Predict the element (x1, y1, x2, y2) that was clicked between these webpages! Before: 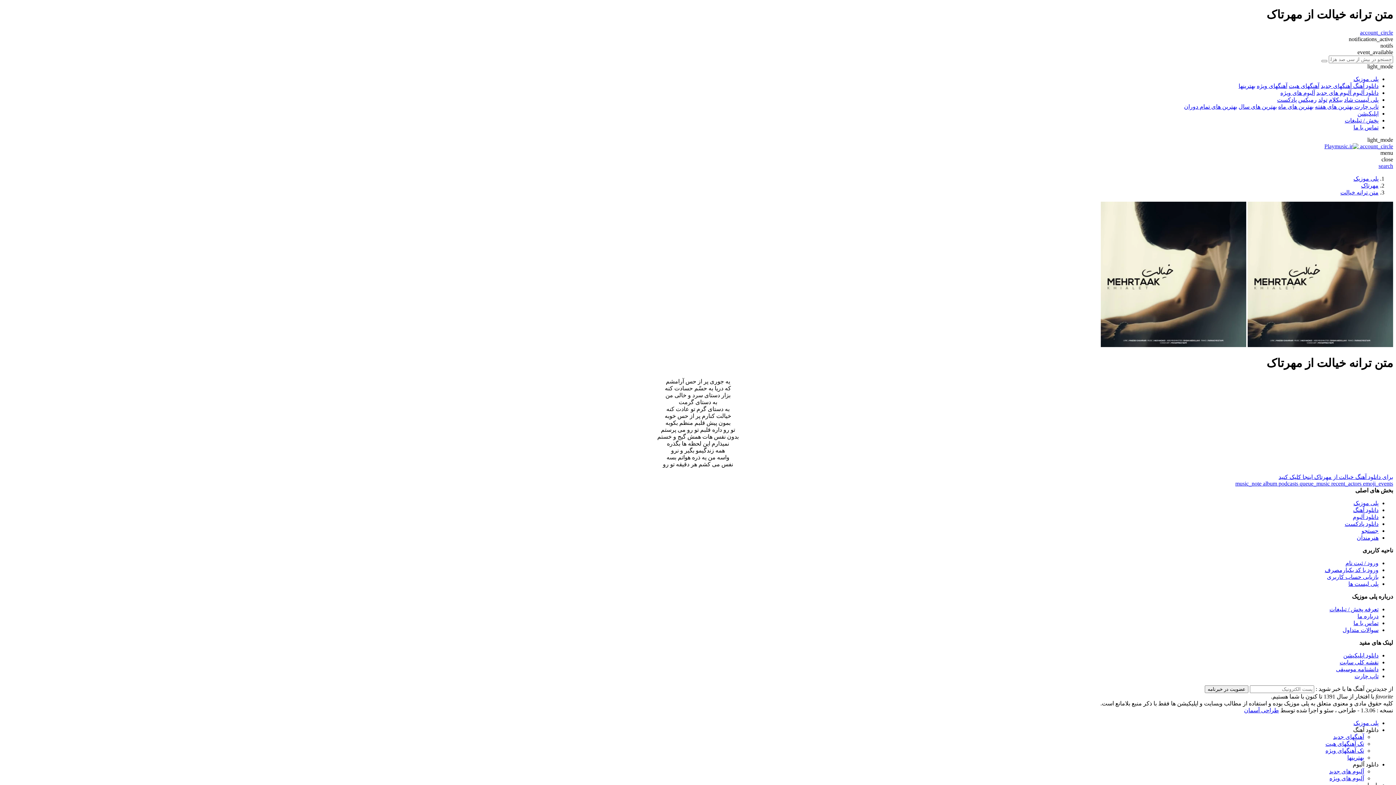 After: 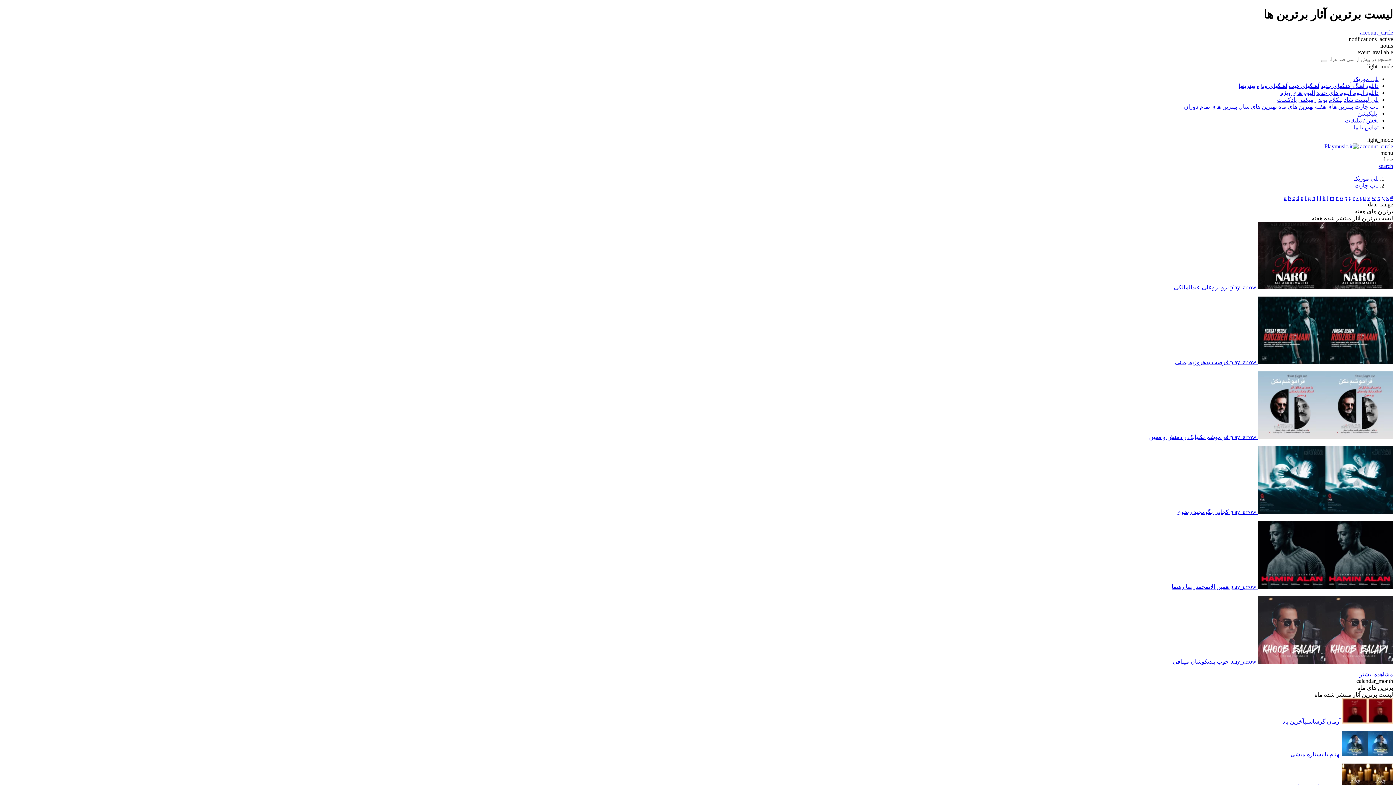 Action: label: تاپ چارت bbox: (1354, 673, 1378, 679)